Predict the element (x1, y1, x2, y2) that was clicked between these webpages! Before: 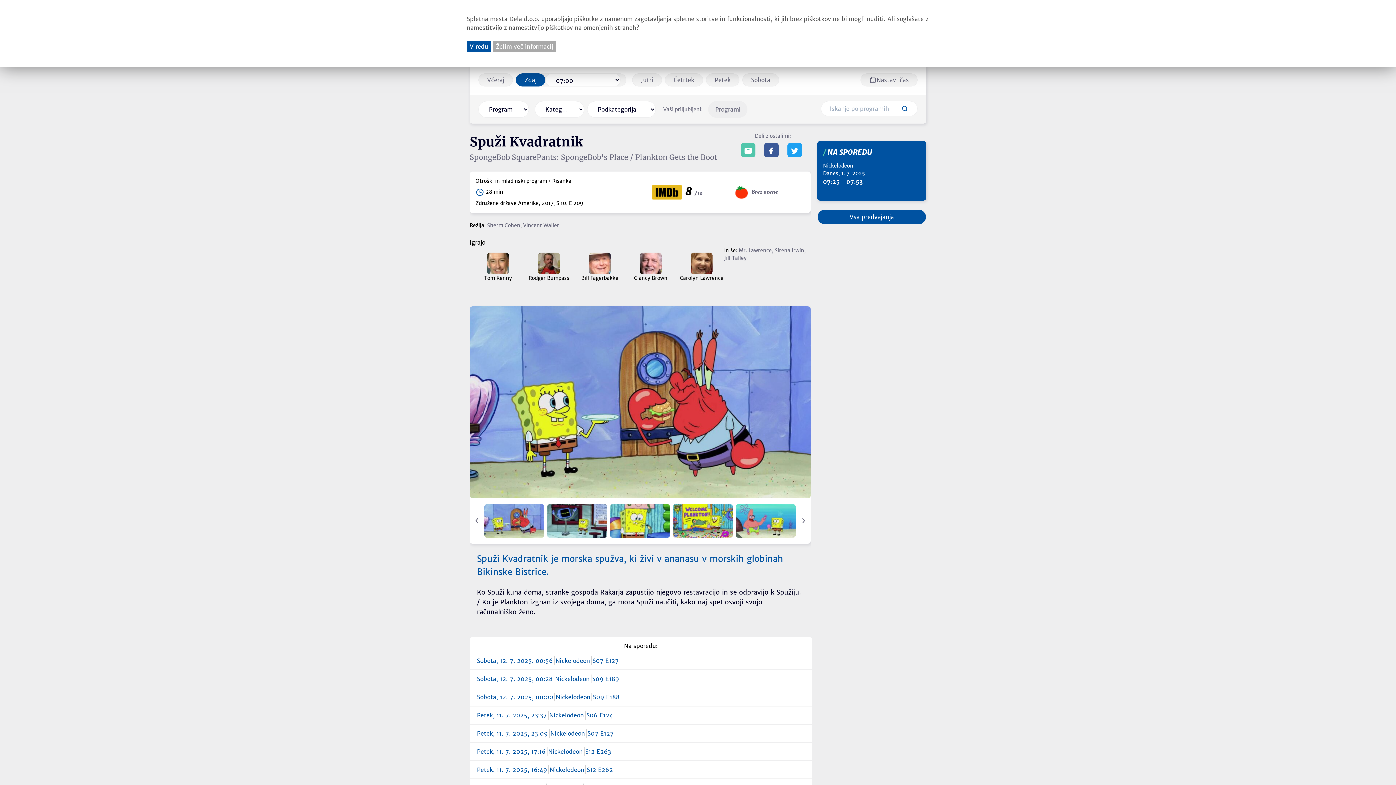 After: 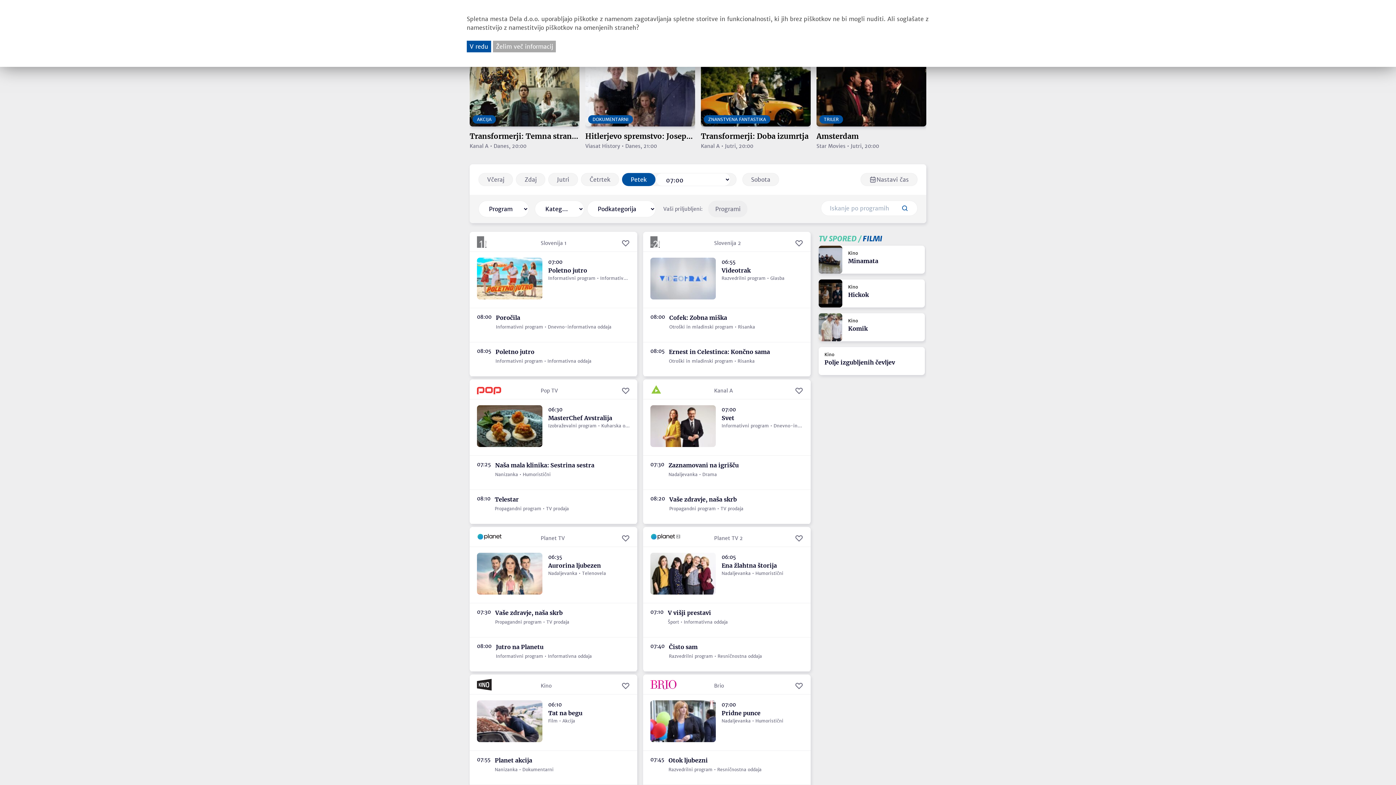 Action: bbox: (706, 73, 739, 86) label: Petek